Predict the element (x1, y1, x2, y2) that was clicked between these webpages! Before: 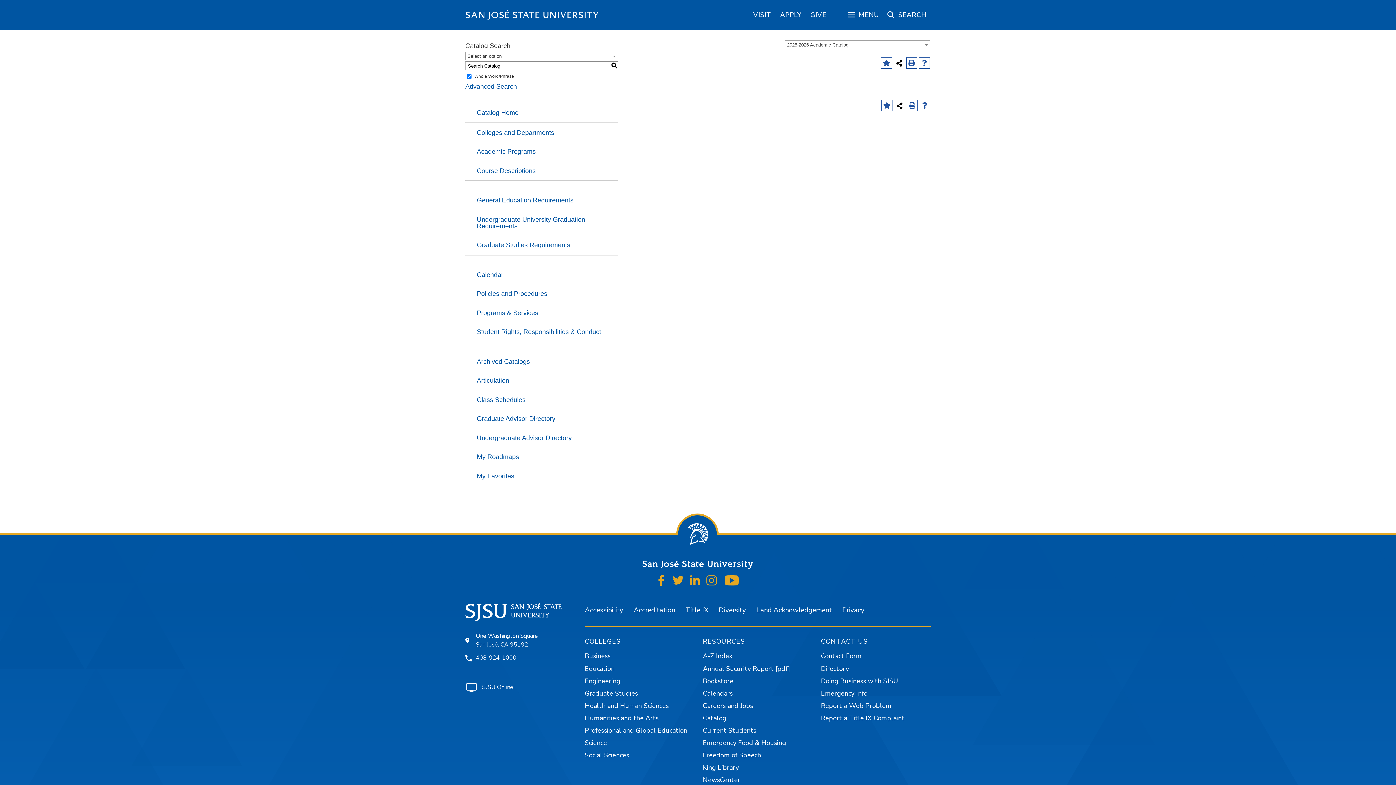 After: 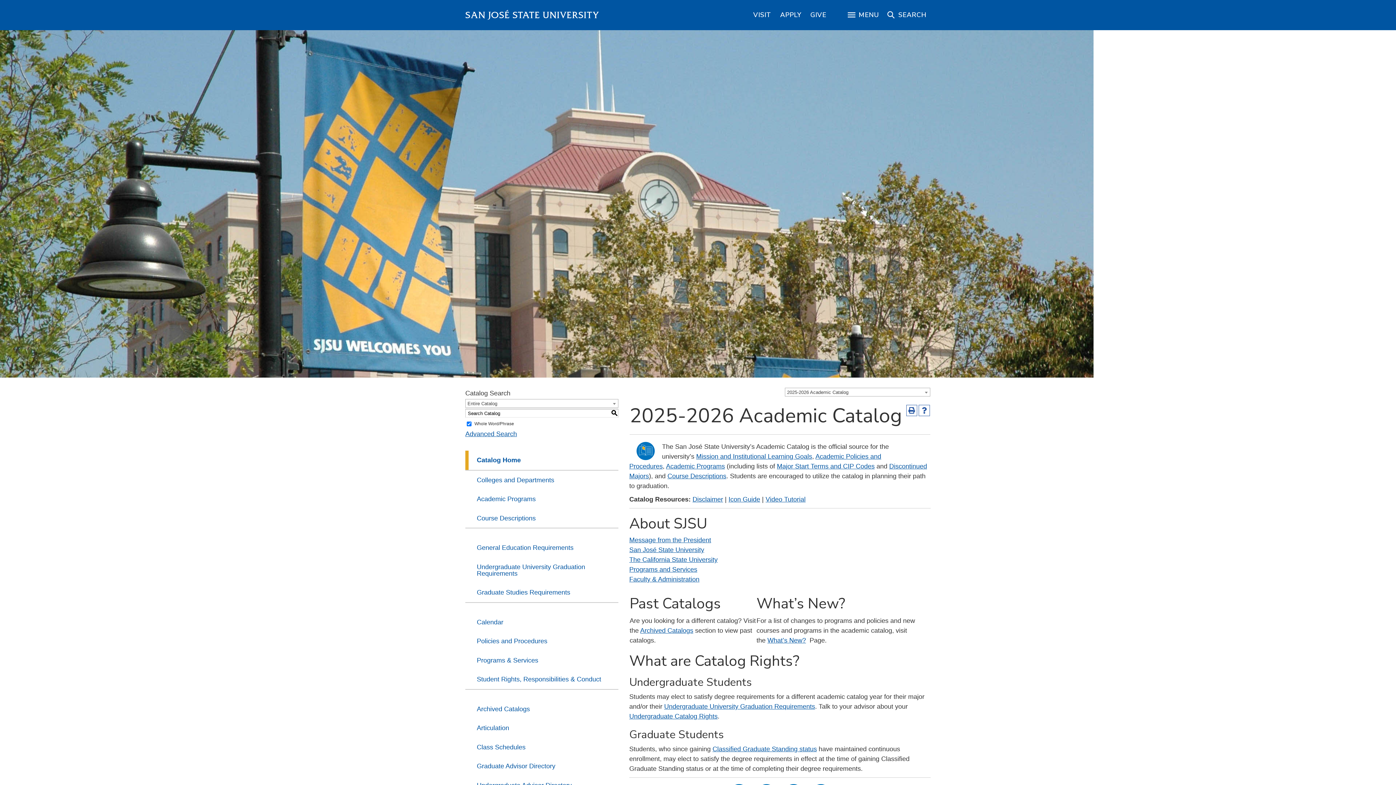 Action: label: Catalog Home bbox: (465, 103, 618, 122)